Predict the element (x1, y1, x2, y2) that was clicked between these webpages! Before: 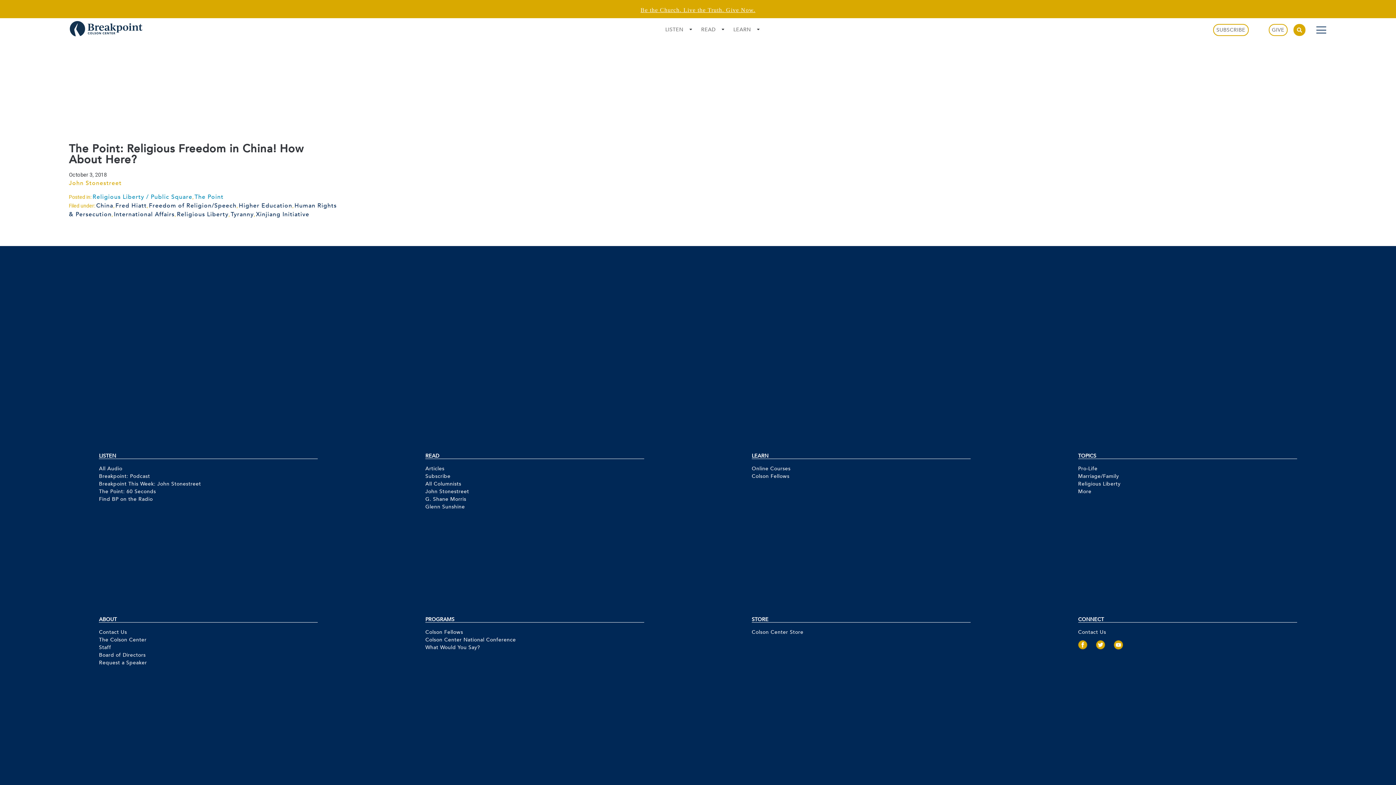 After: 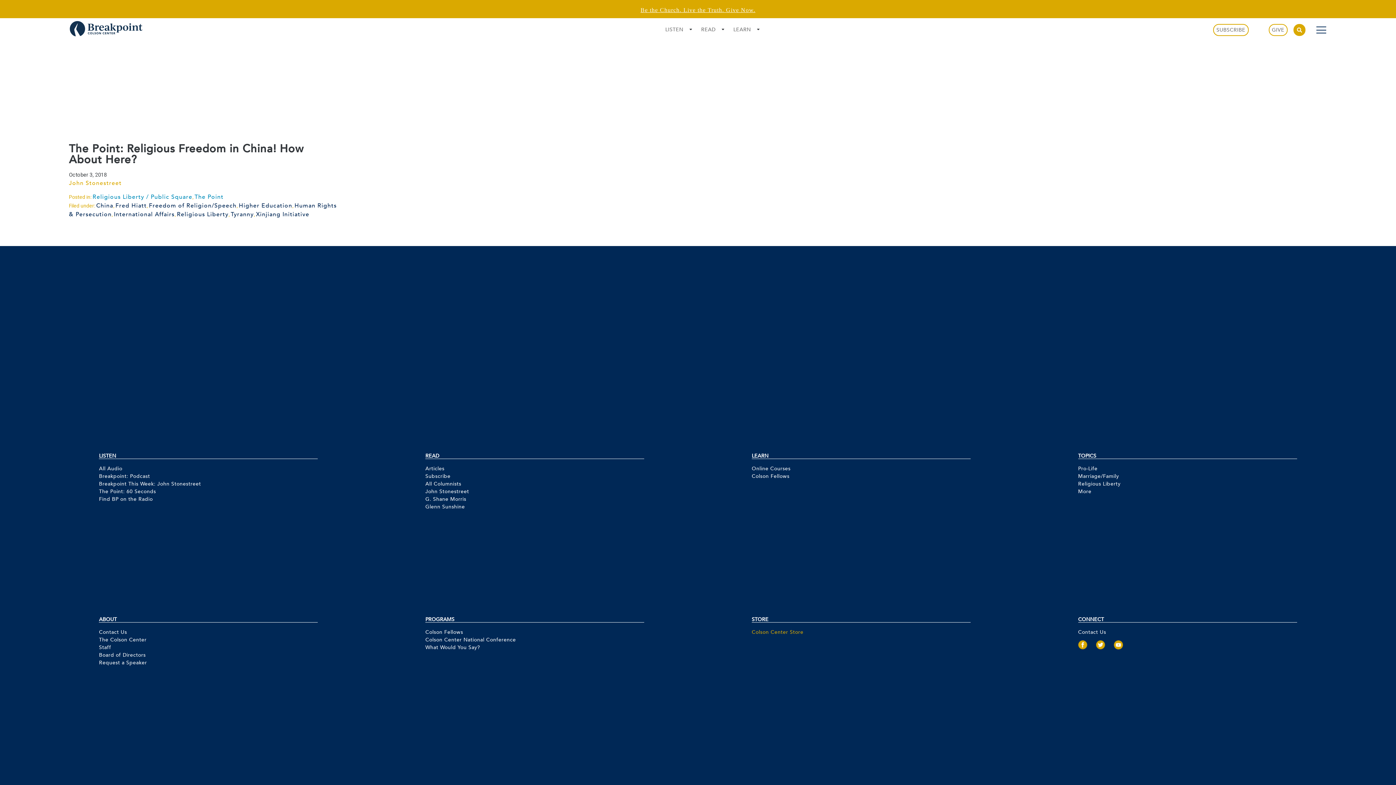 Action: label: Colson Center Store bbox: (751, 628, 970, 636)